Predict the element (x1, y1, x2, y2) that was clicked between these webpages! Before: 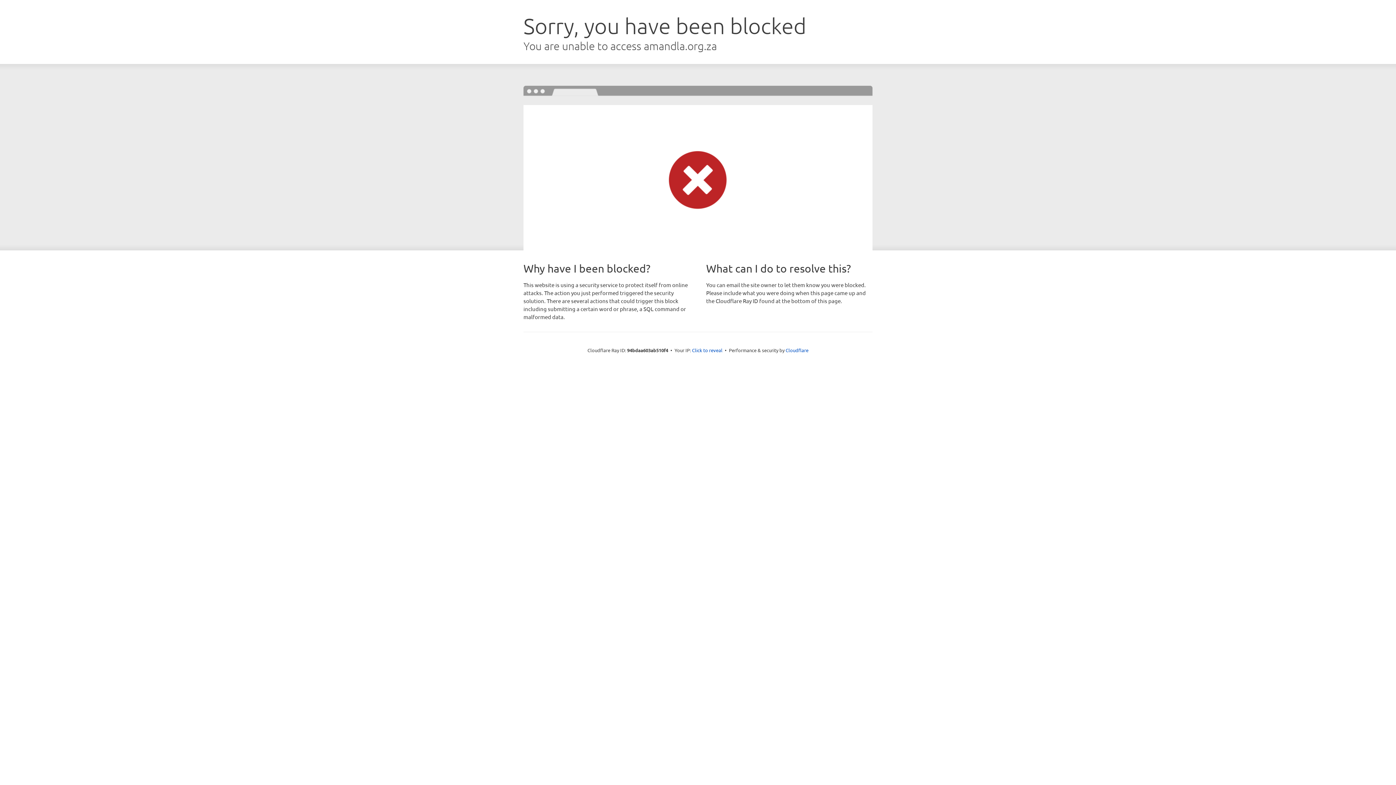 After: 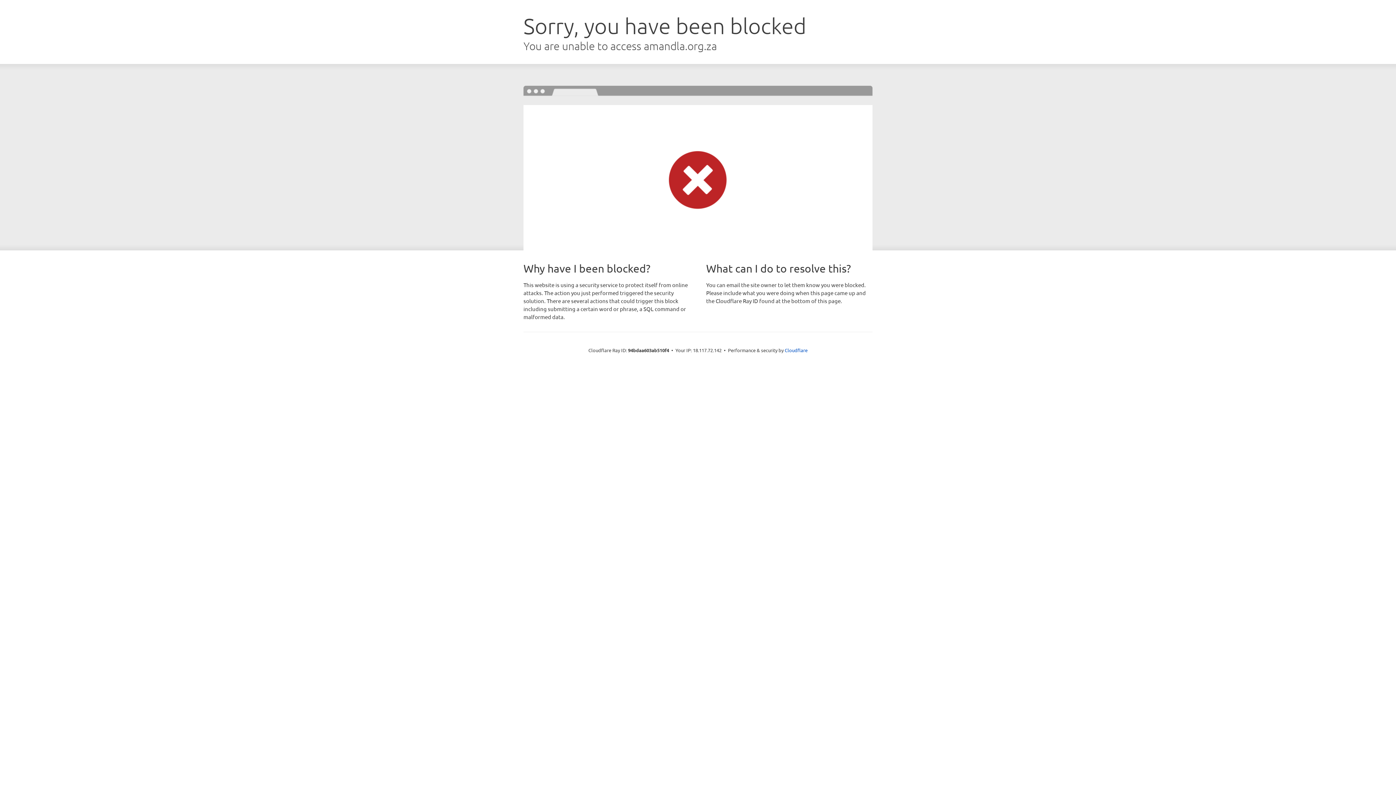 Action: bbox: (692, 346, 722, 353) label: Click to reveal